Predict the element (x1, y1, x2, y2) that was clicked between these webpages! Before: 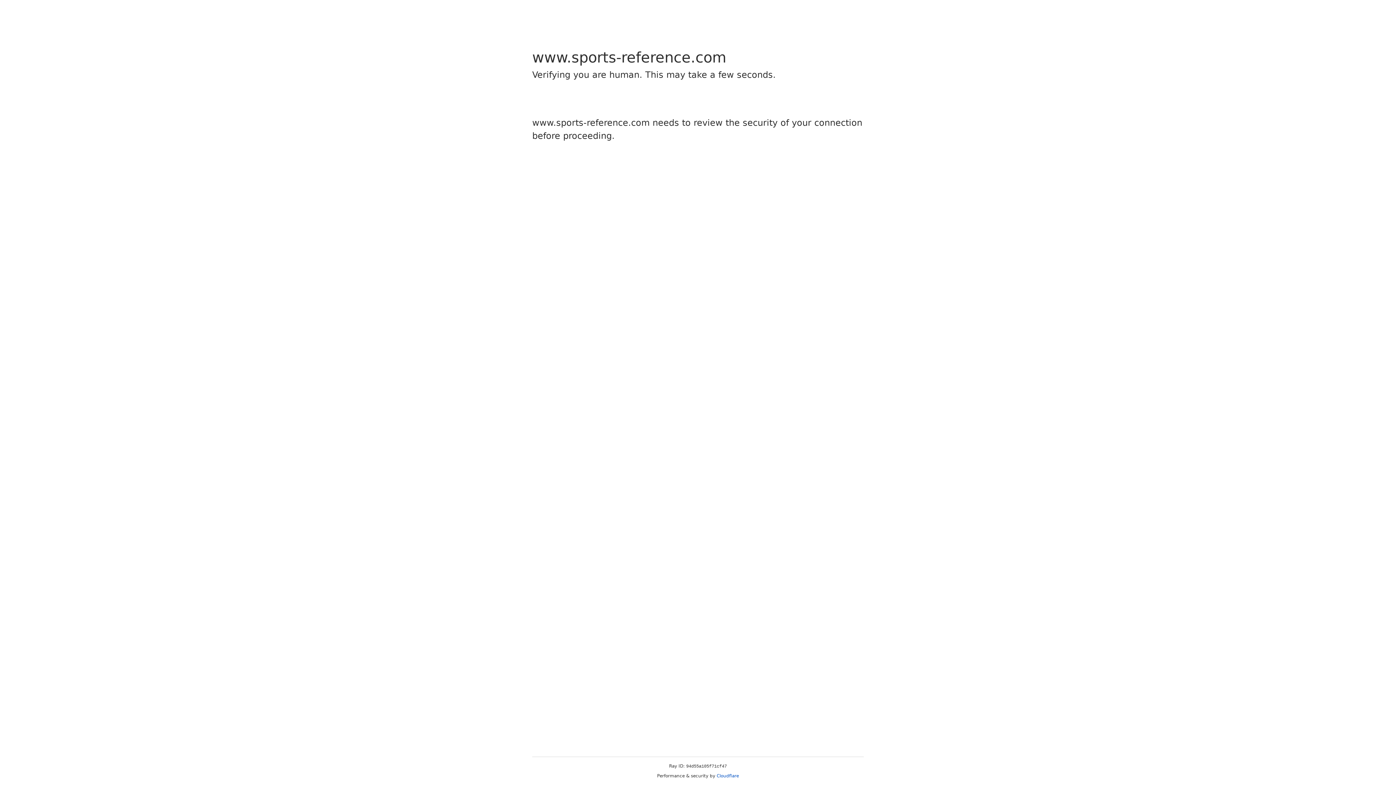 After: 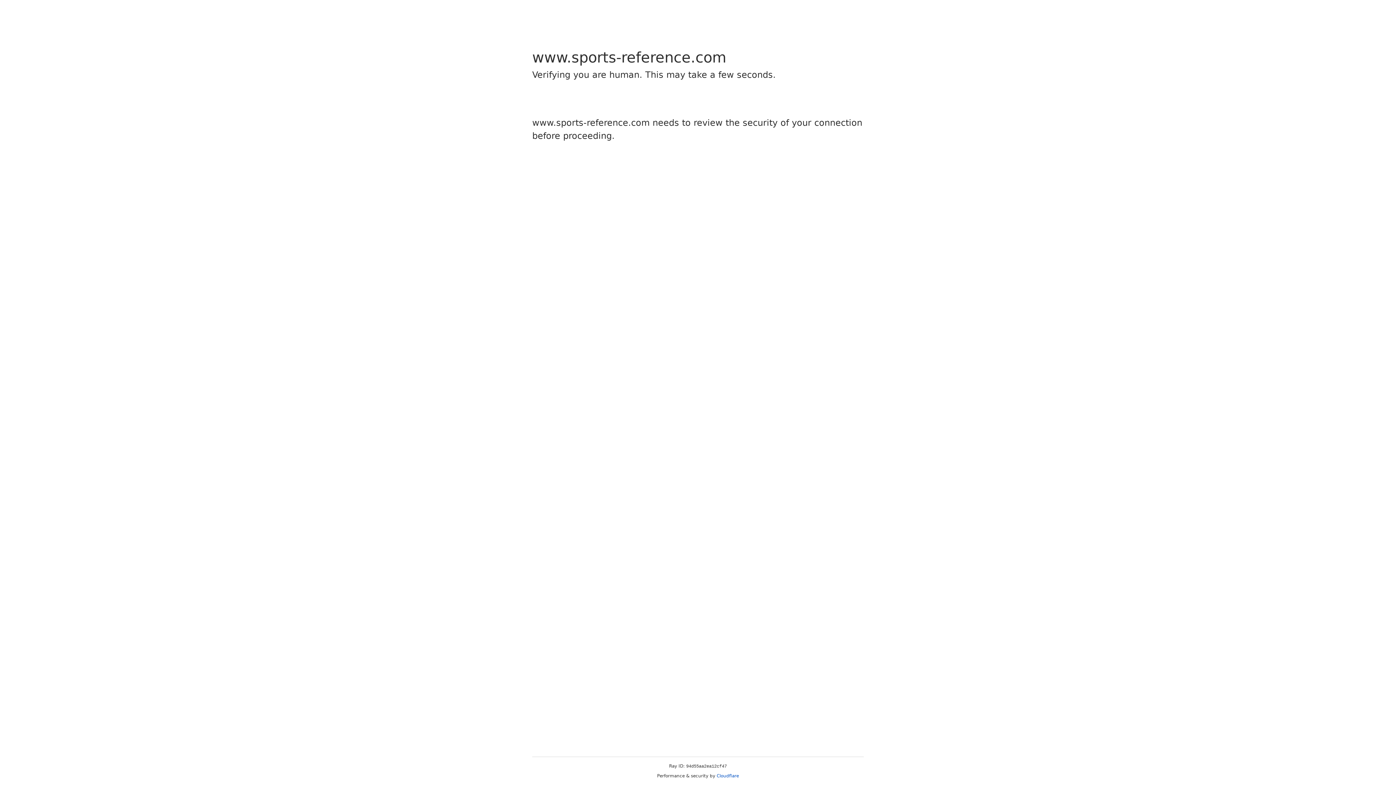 Action: label: Cloudflare bbox: (716, 773, 739, 778)